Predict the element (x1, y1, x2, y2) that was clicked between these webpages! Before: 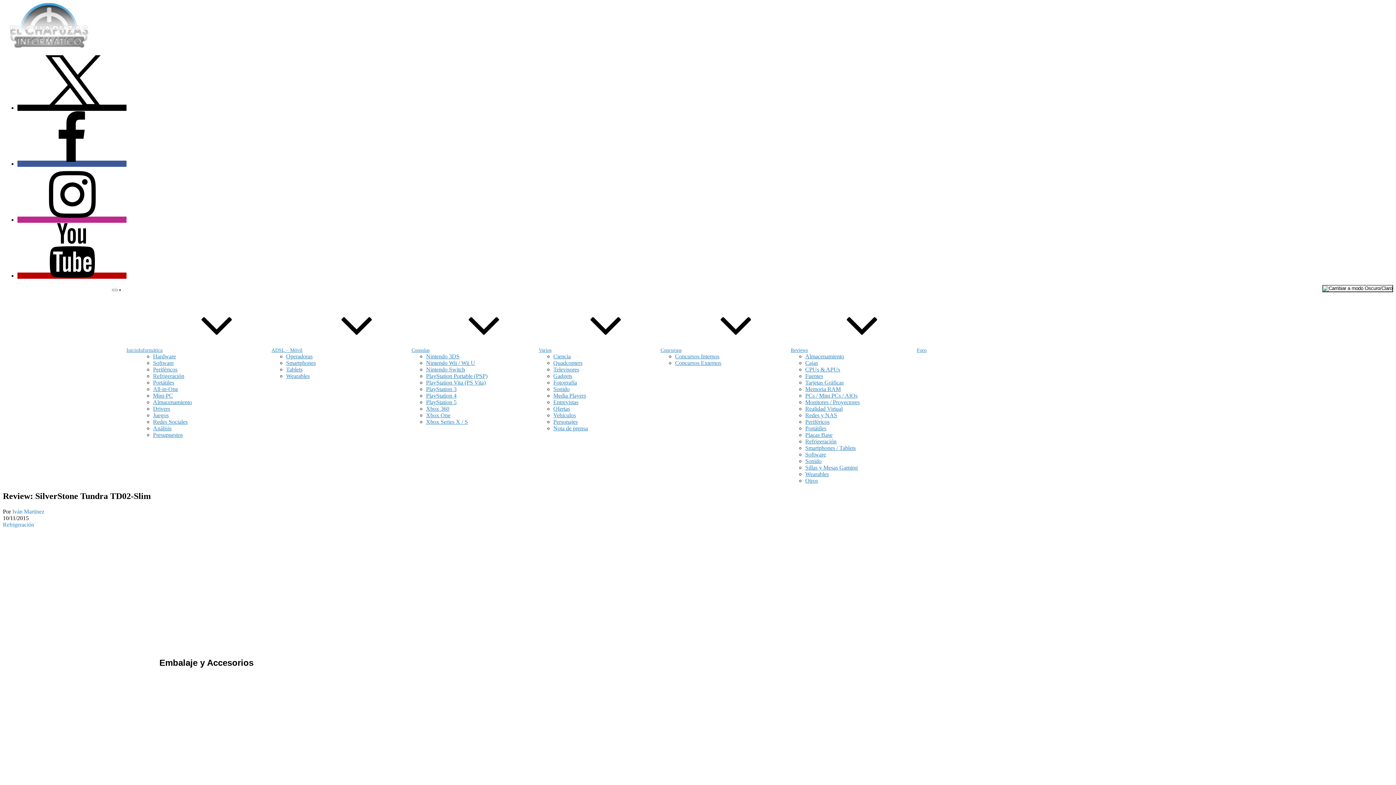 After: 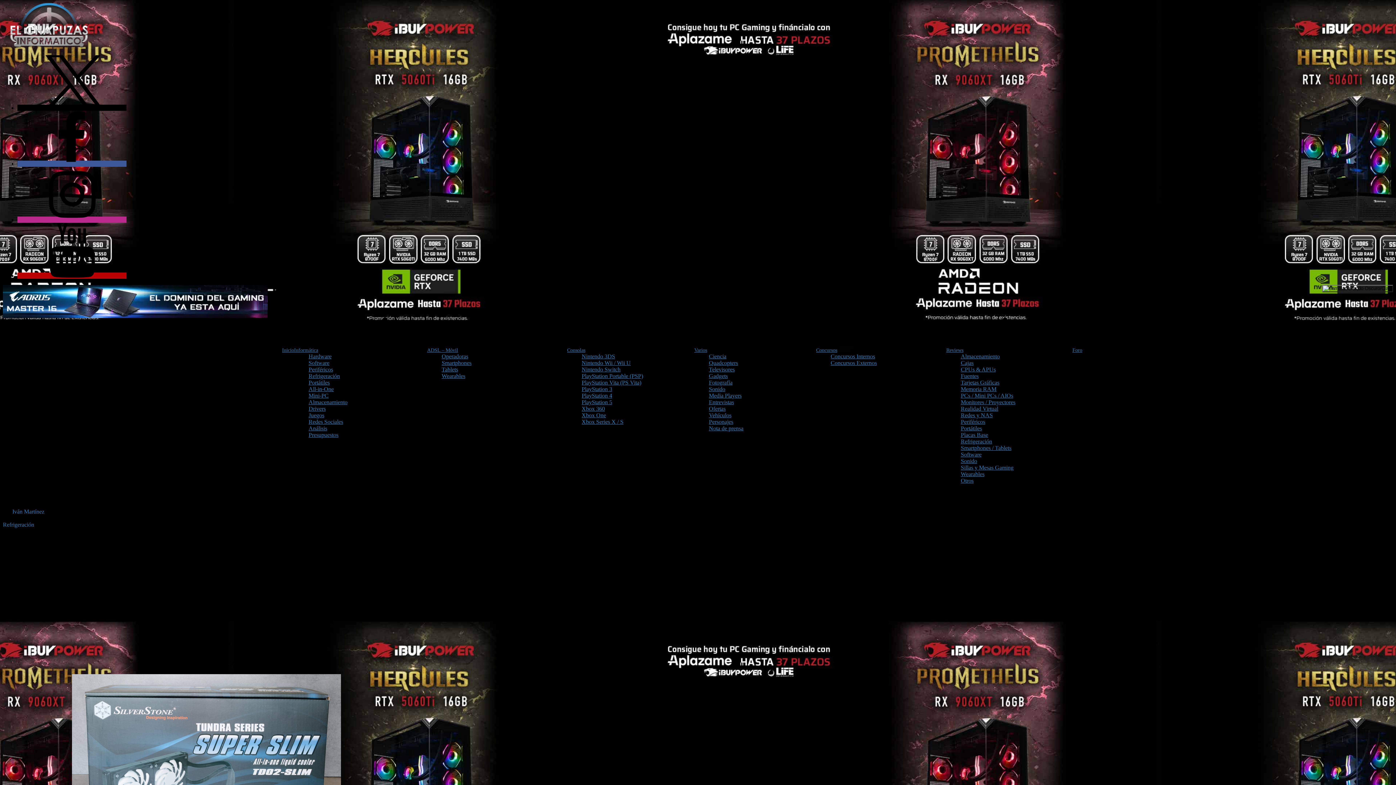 Action: bbox: (17, 272, 126, 278)